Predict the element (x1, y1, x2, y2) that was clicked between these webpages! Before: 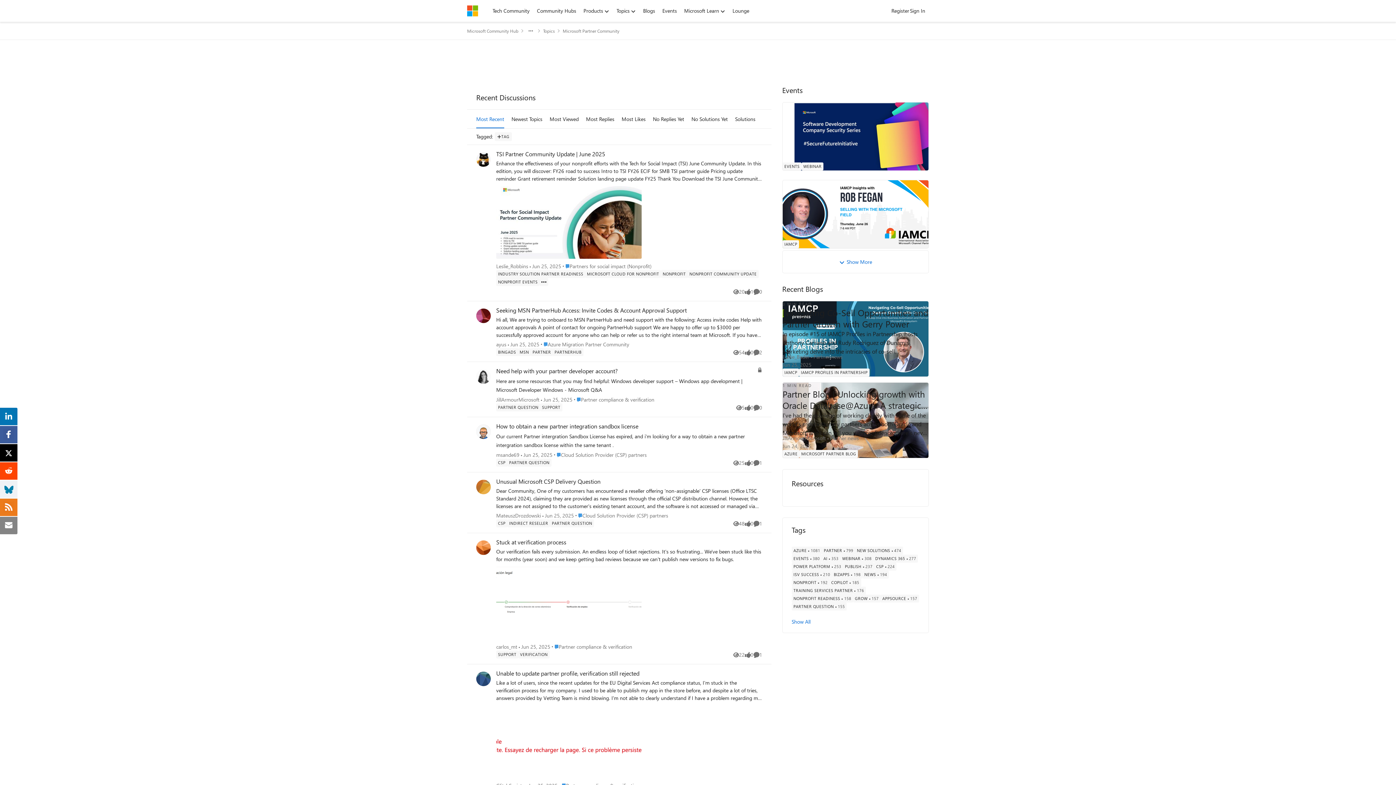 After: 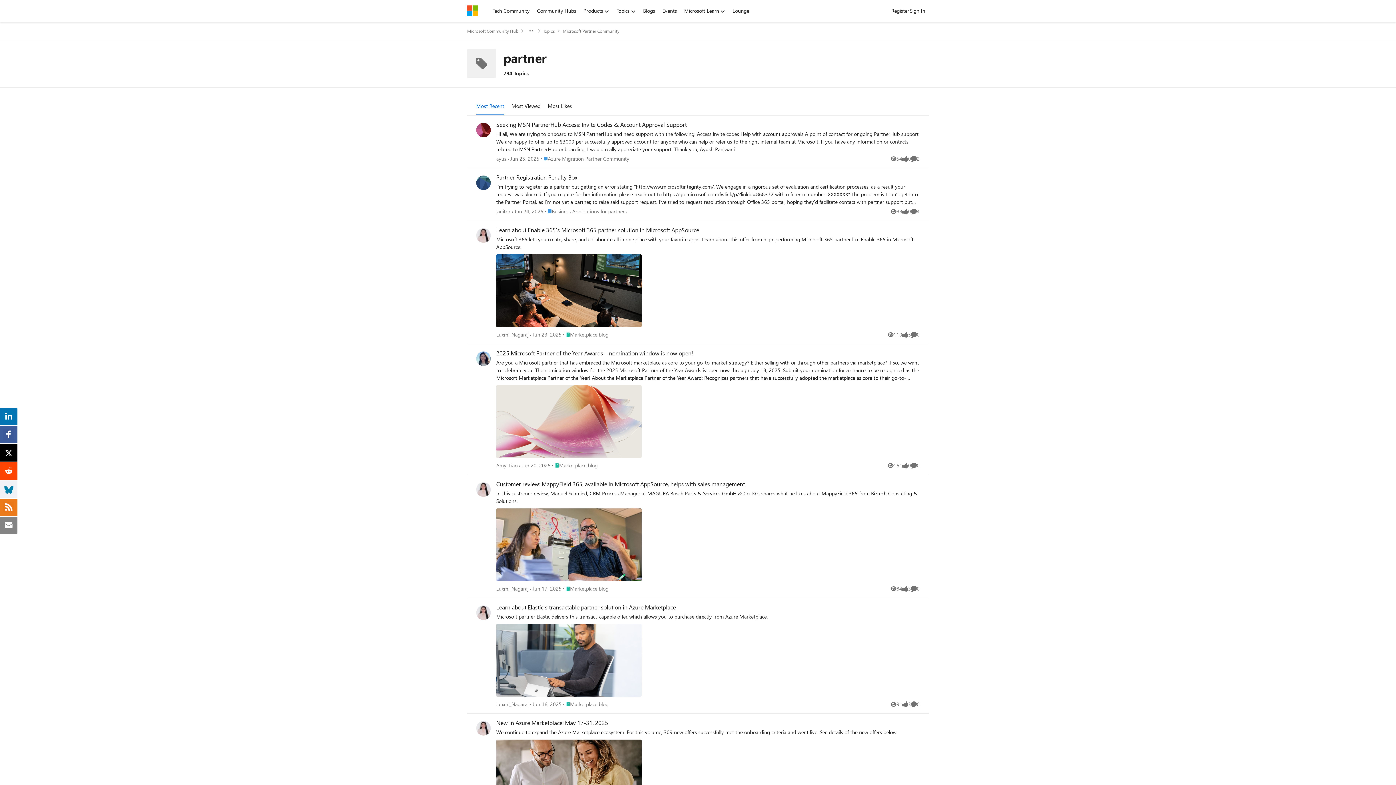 Action: label: Tag name partner bbox: (530, 348, 552, 356)